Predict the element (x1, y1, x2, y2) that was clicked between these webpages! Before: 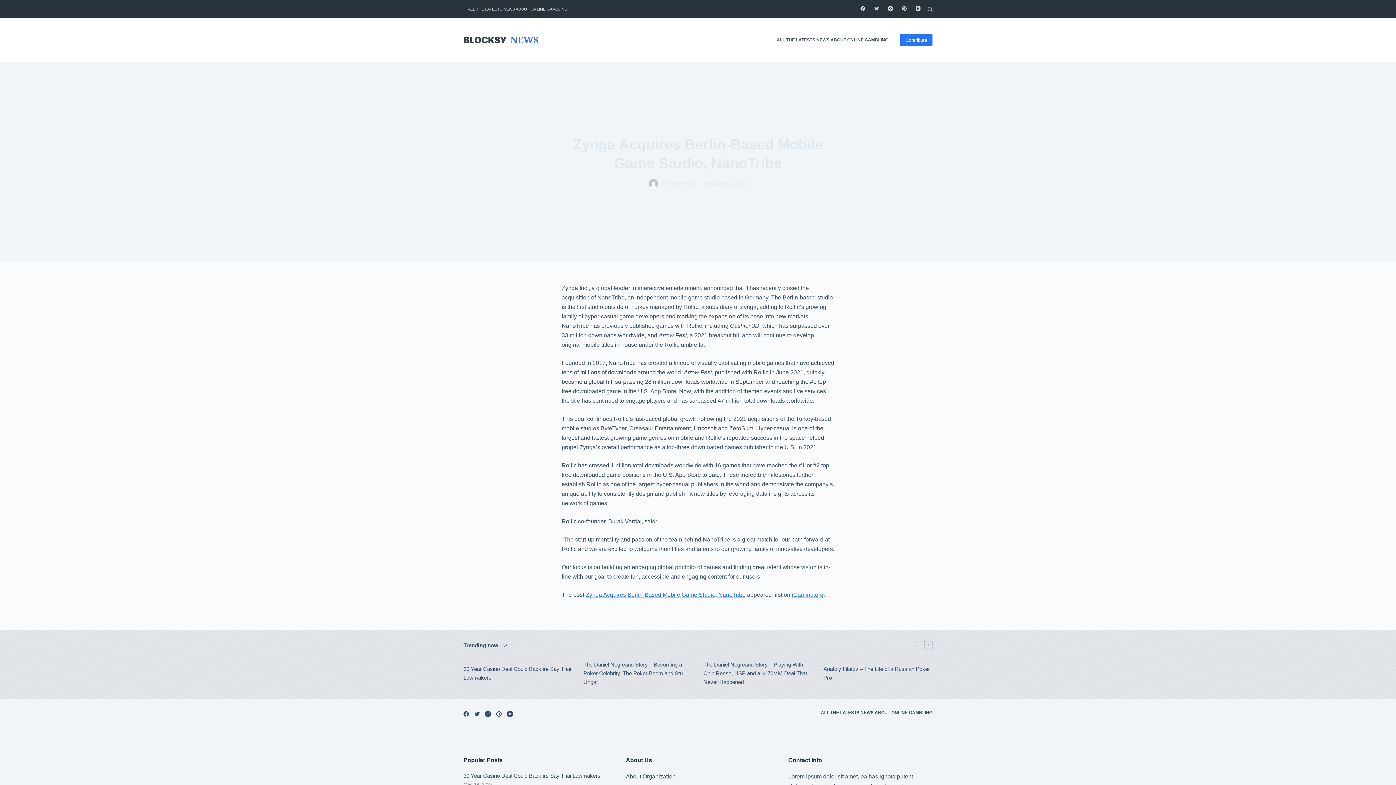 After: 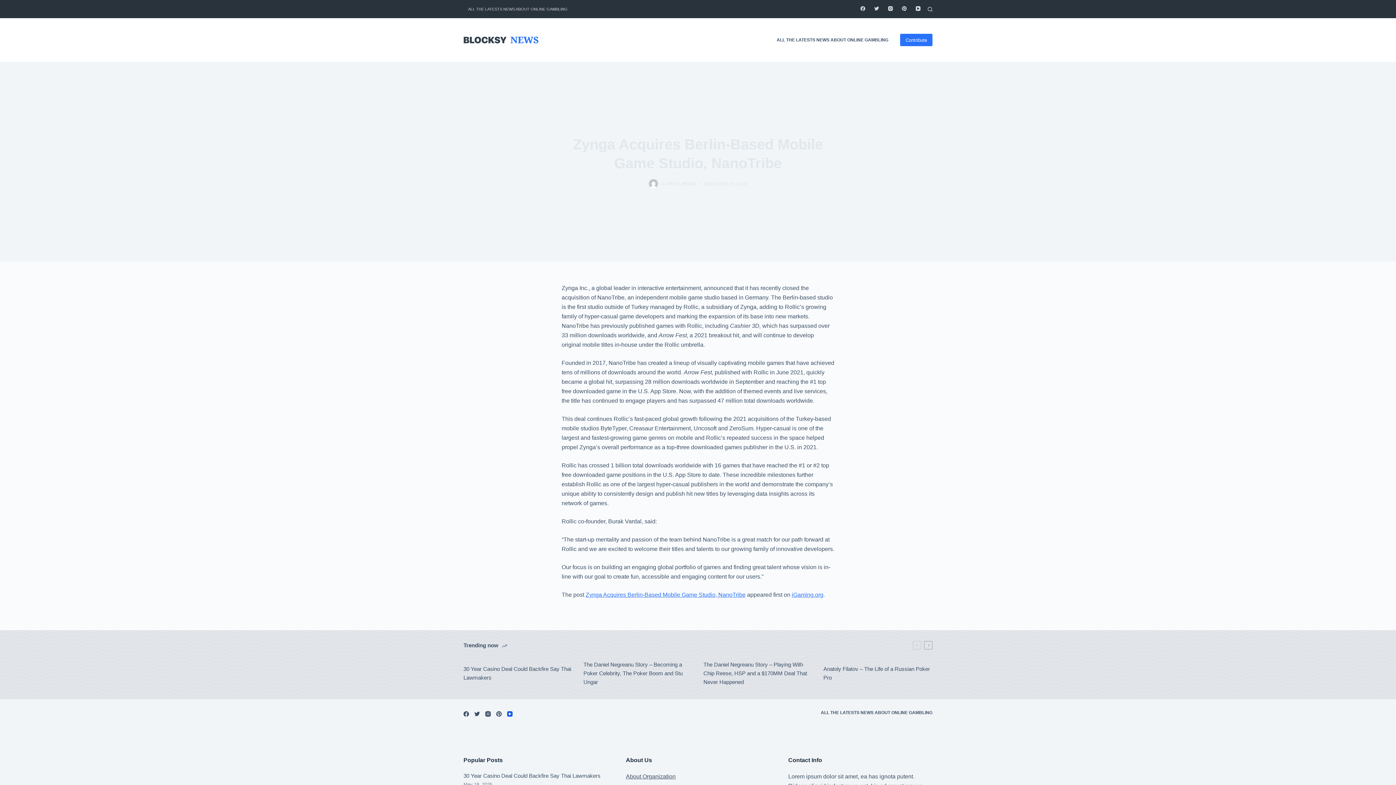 Action: label: YouTube bbox: (507, 711, 512, 717)